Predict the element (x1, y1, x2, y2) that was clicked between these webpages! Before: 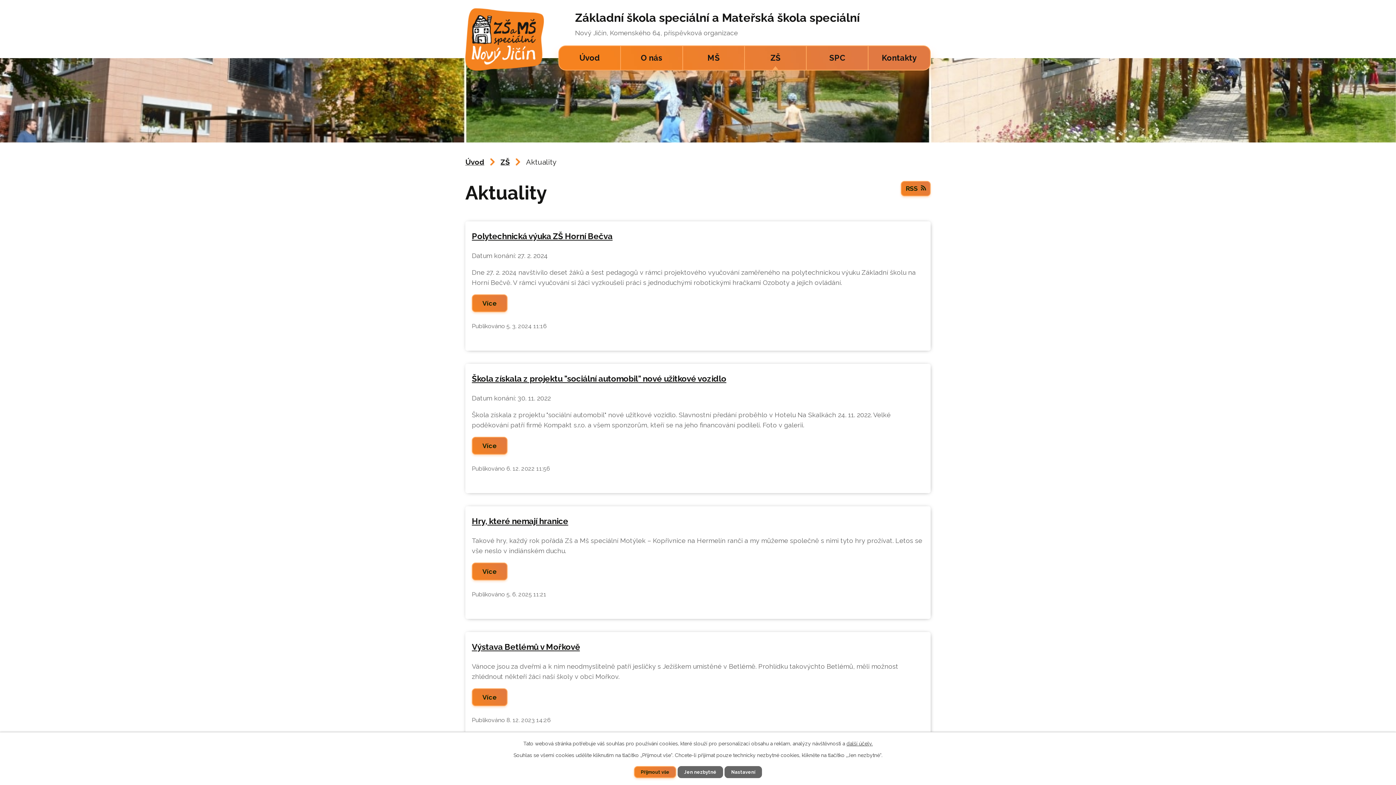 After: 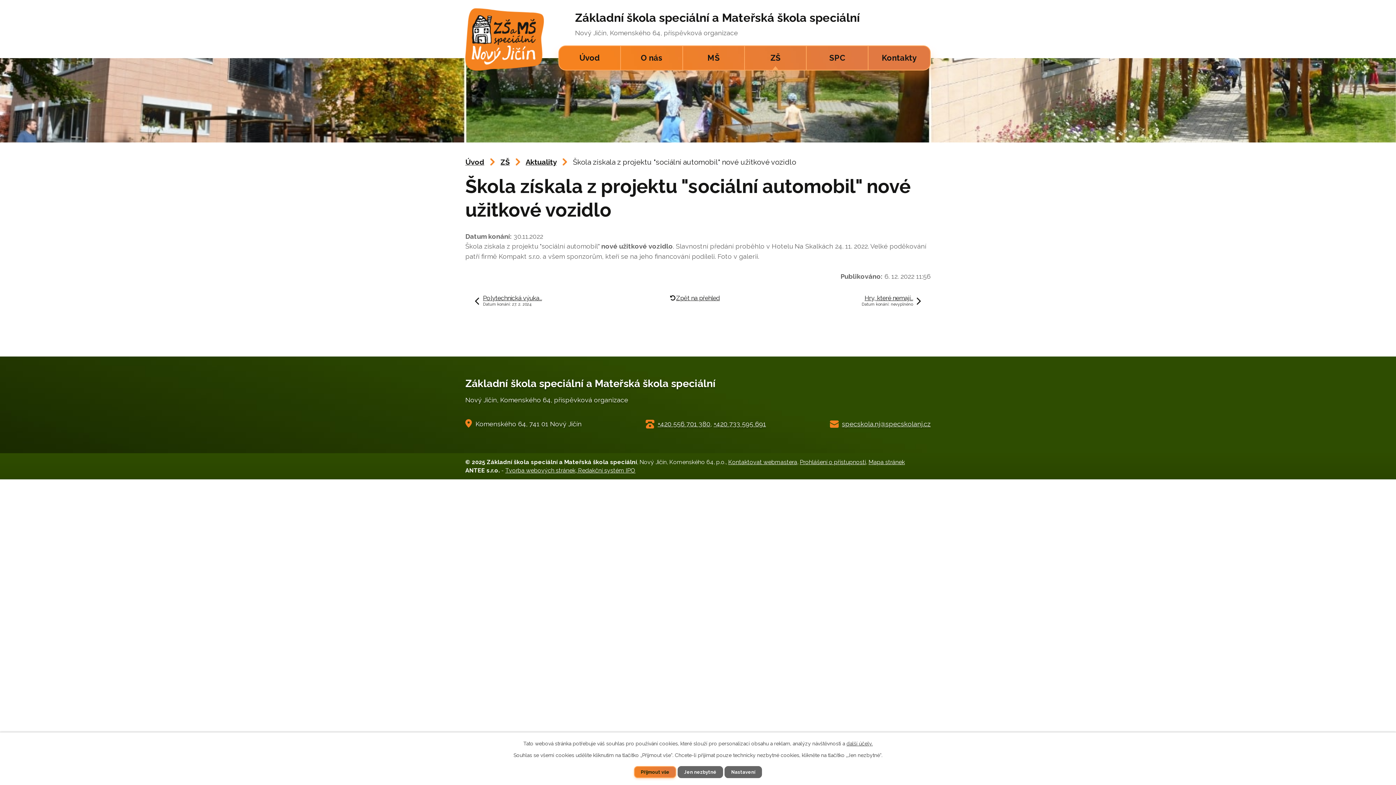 Action: label: Škola získala z projektu "sociální automobil" nové užitkové vozidlo bbox: (472, 374, 726, 383)